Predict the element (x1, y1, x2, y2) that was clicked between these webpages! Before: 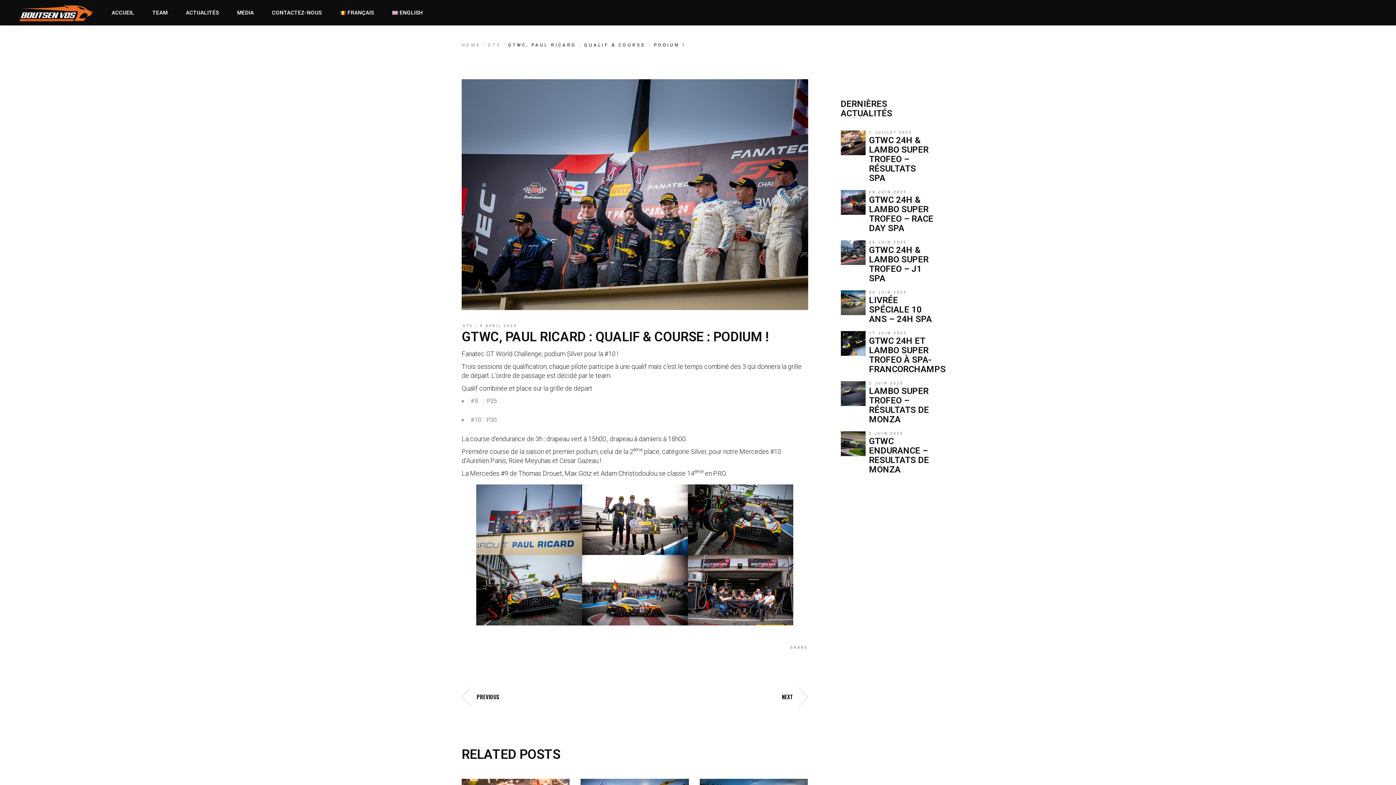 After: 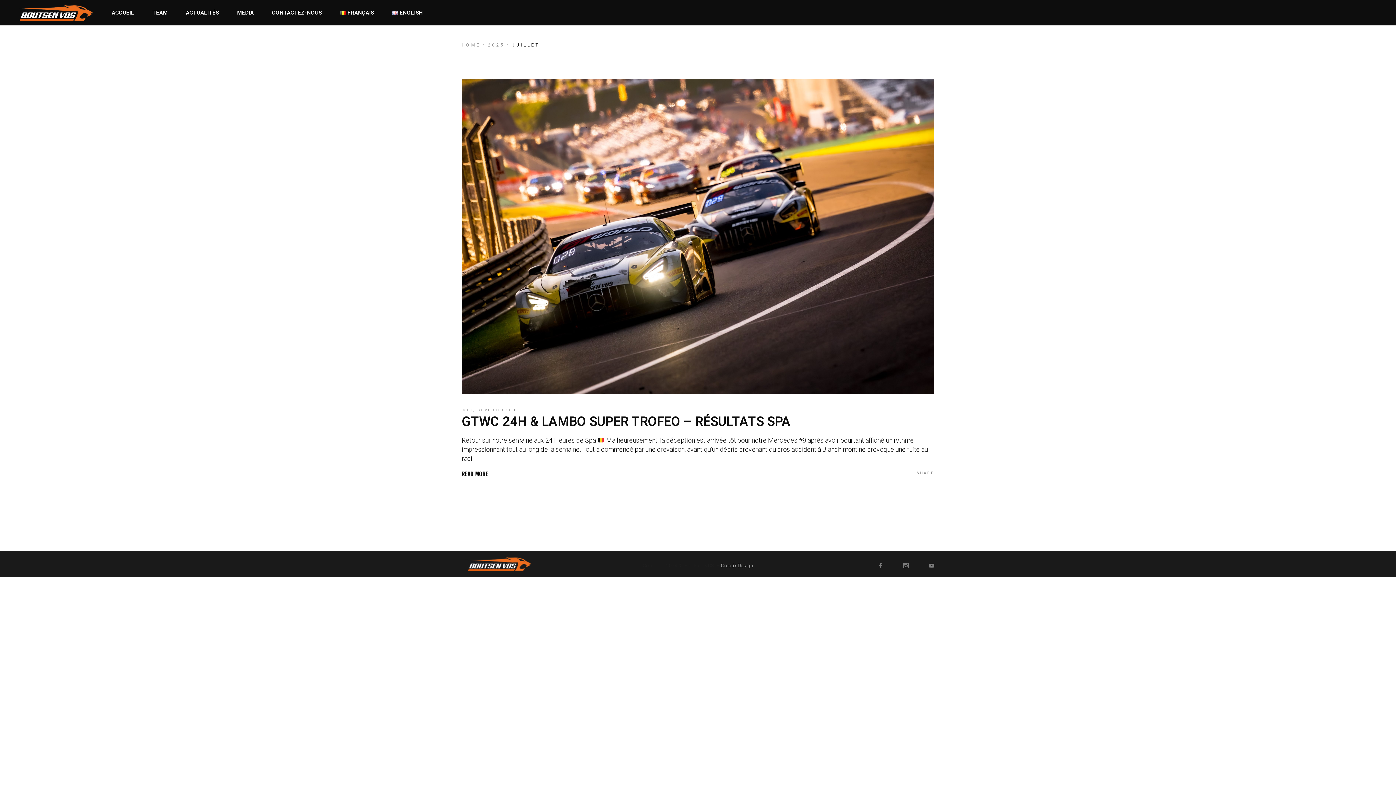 Action: label: 1 JUILLET 2025 bbox: (869, 130, 912, 135)